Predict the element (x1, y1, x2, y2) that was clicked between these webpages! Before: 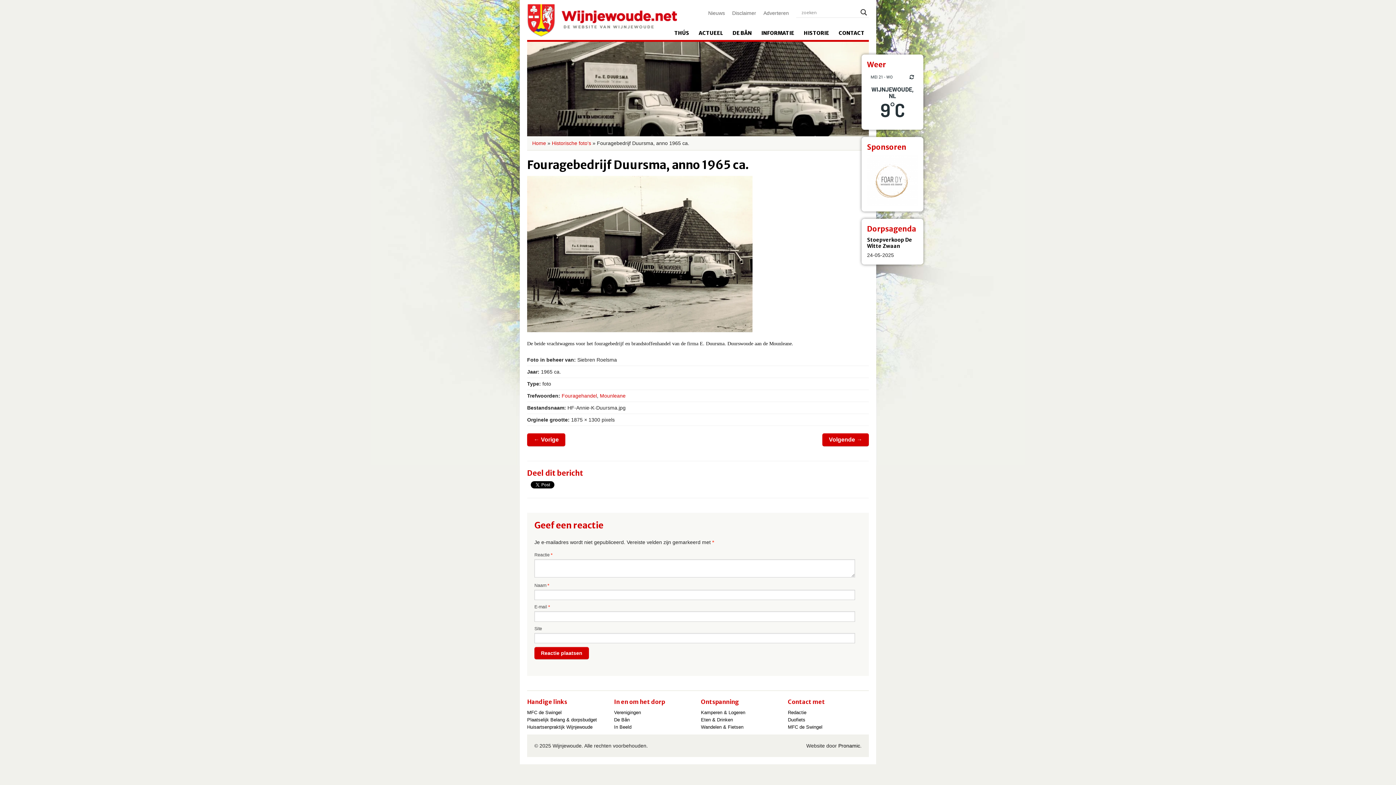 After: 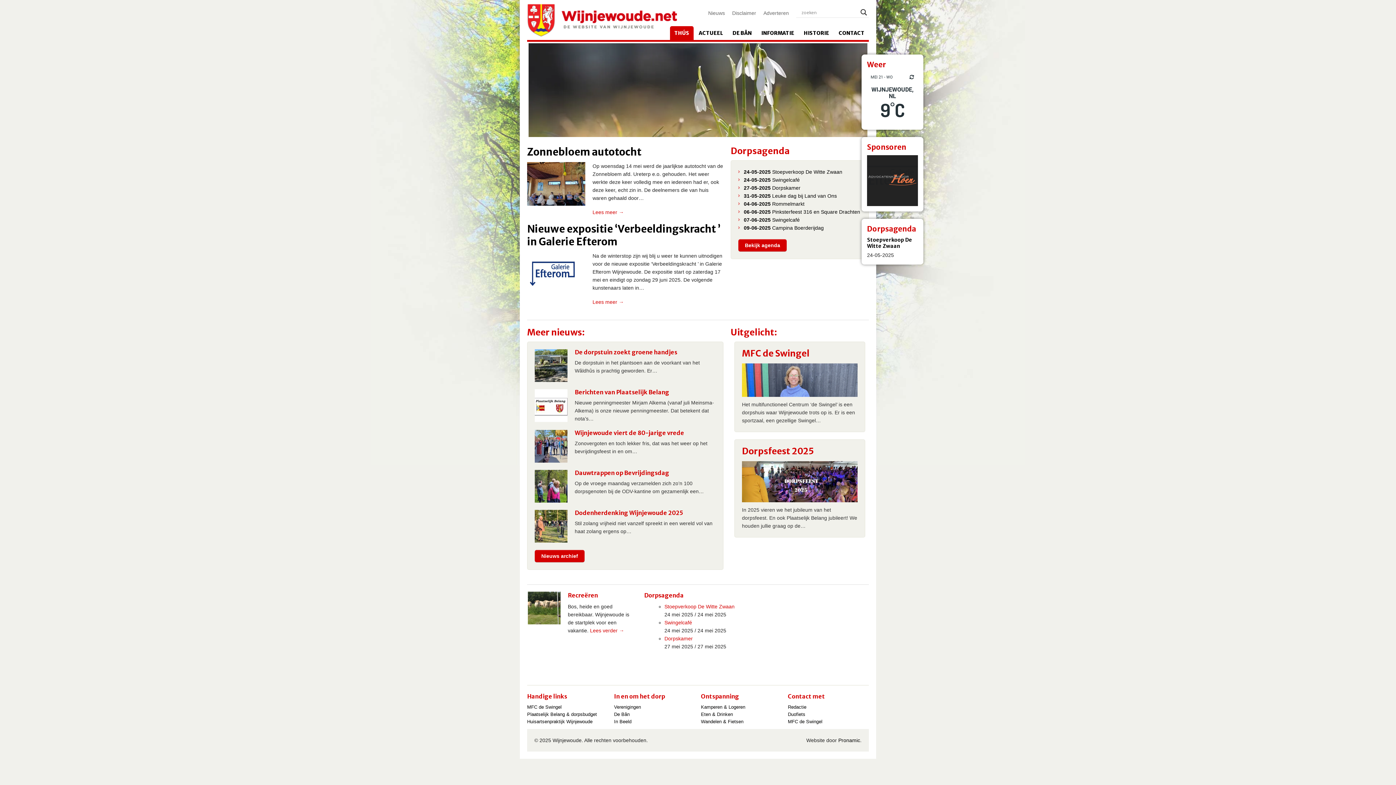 Action: bbox: (532, 140, 546, 146) label: Home